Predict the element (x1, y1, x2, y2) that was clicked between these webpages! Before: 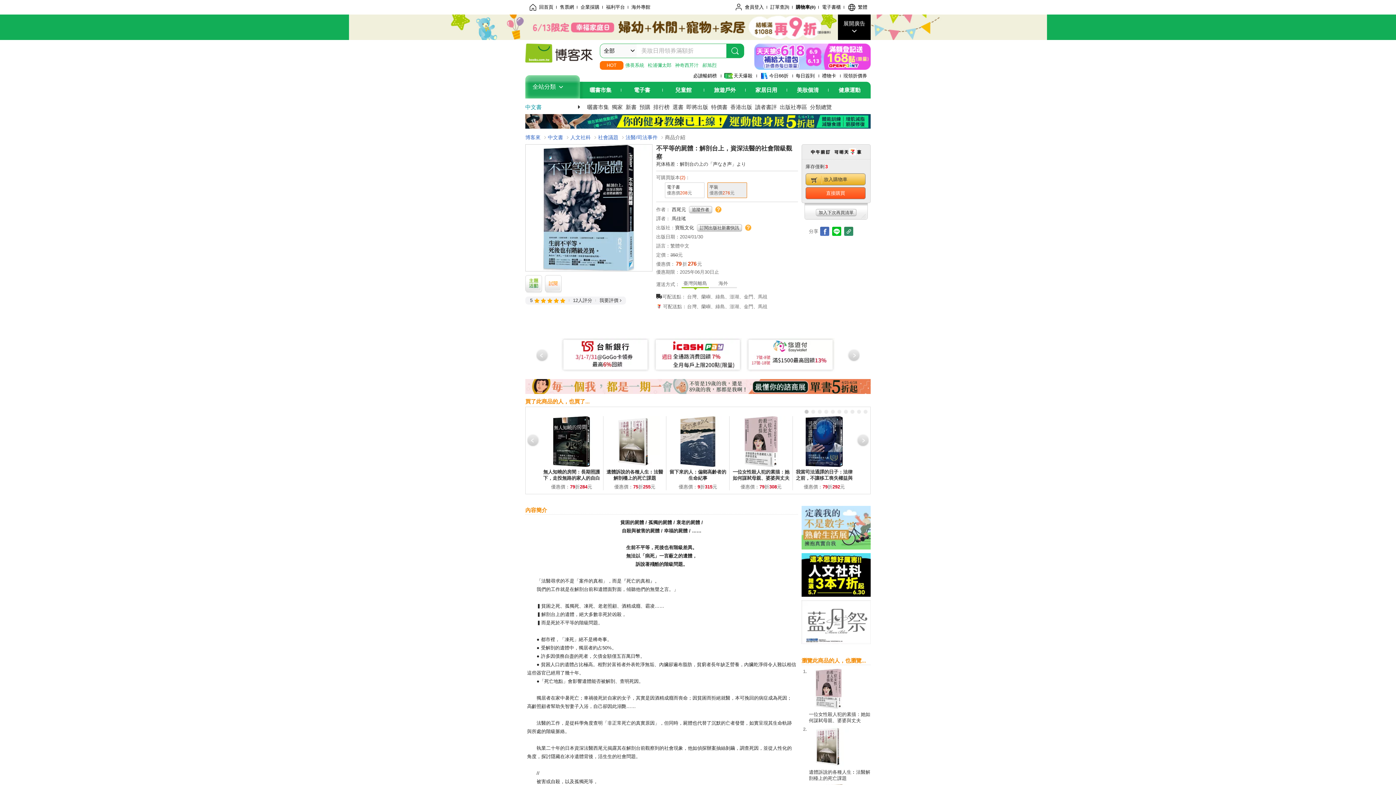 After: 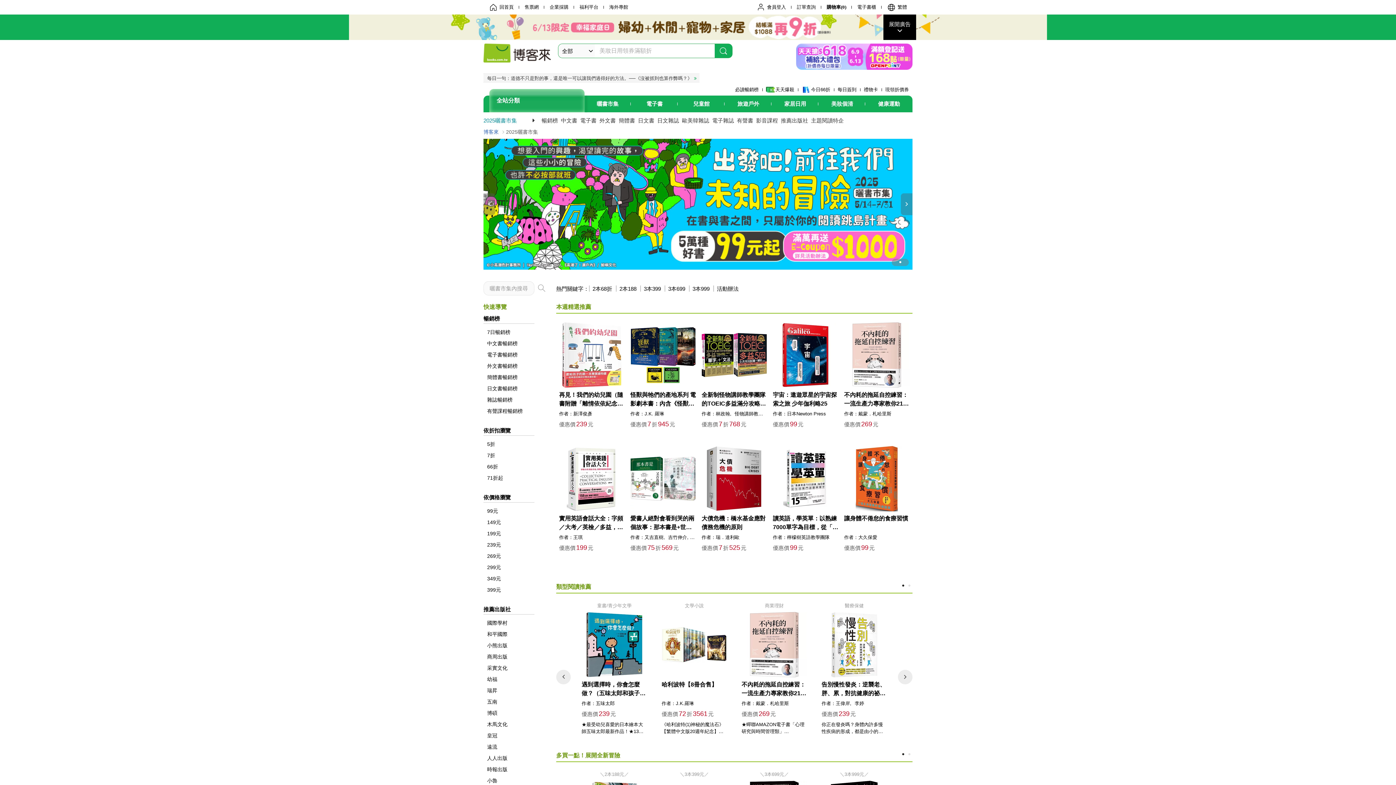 Action: bbox: (587, 104, 609, 110) label: 曬書市集